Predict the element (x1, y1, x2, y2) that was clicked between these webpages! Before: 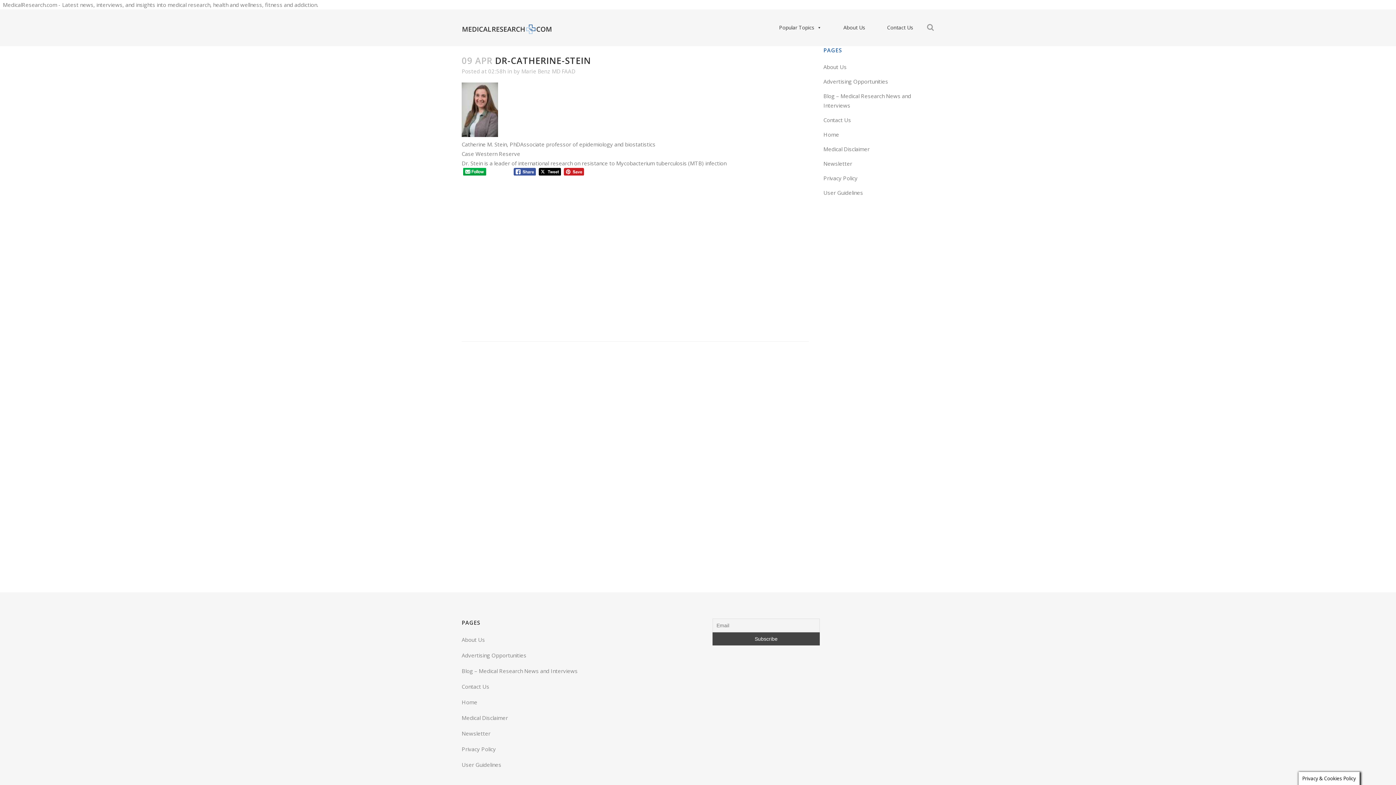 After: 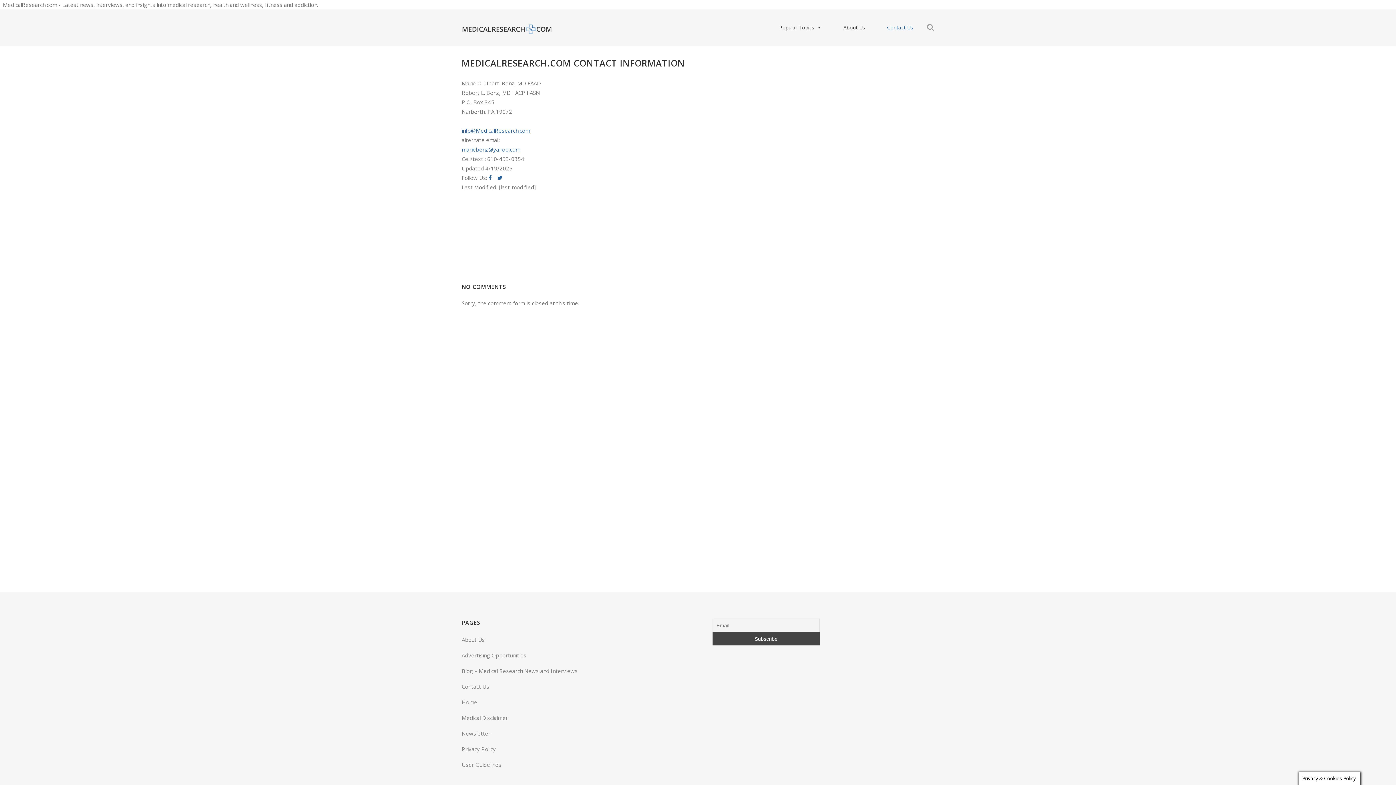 Action: label: Contact Us bbox: (461, 682, 694, 691)